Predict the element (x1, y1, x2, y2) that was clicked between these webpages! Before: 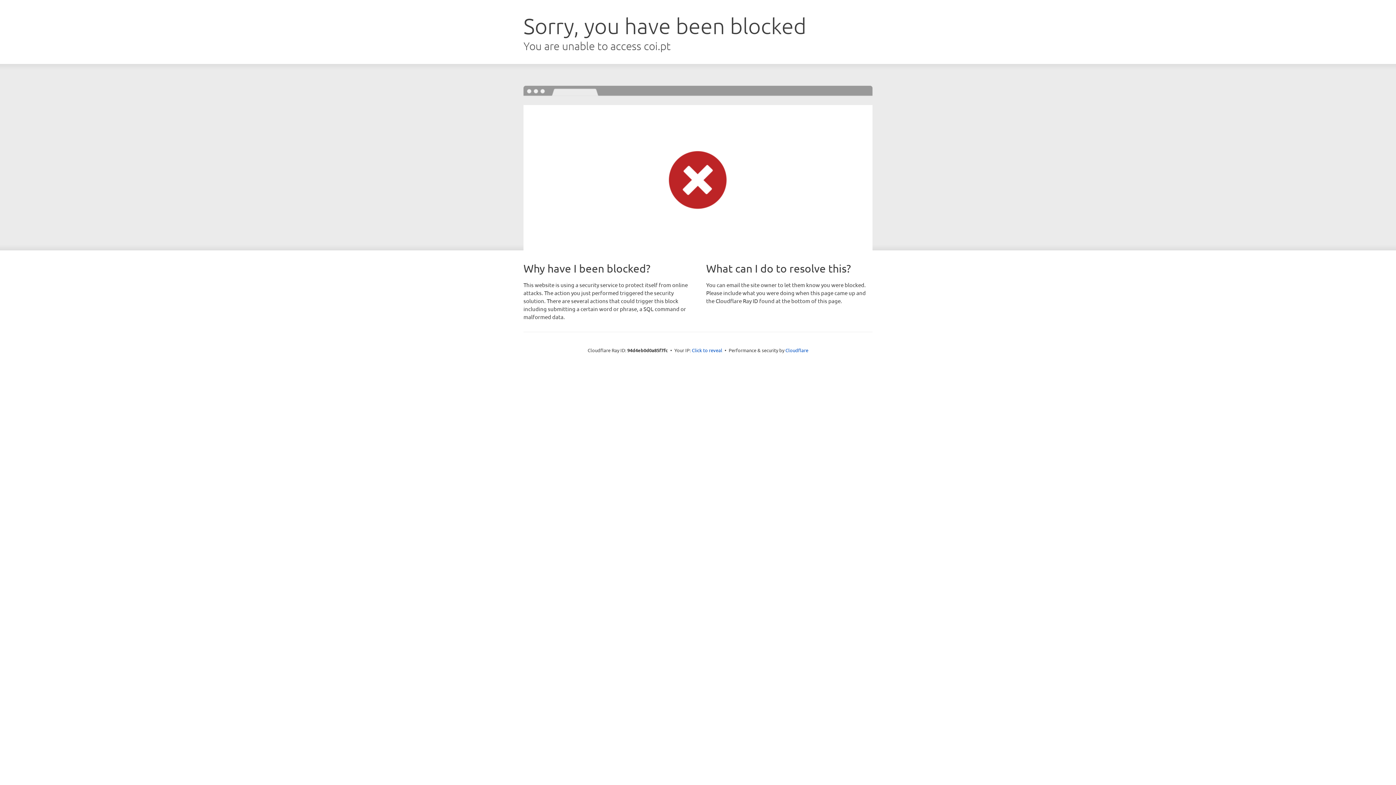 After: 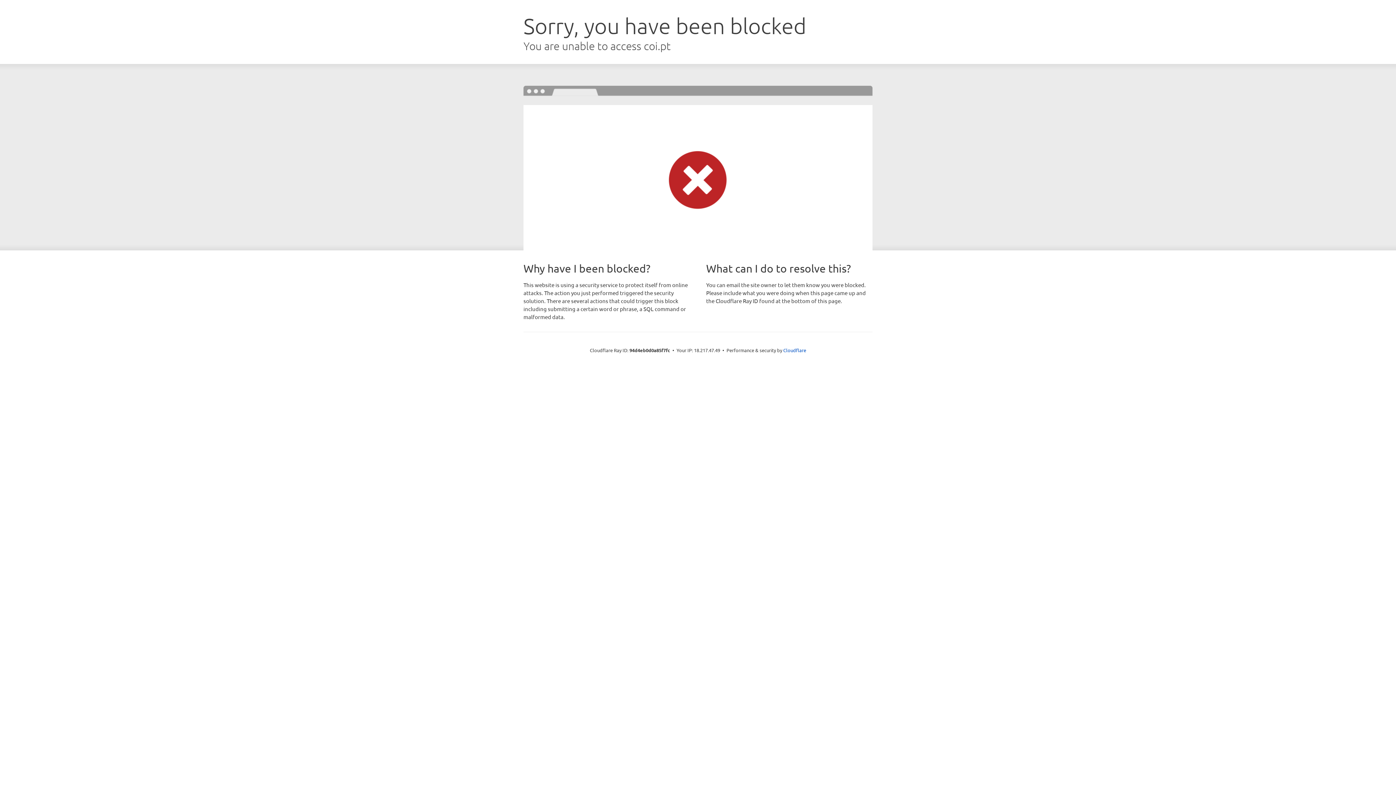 Action: label: Click to reveal bbox: (692, 346, 722, 353)